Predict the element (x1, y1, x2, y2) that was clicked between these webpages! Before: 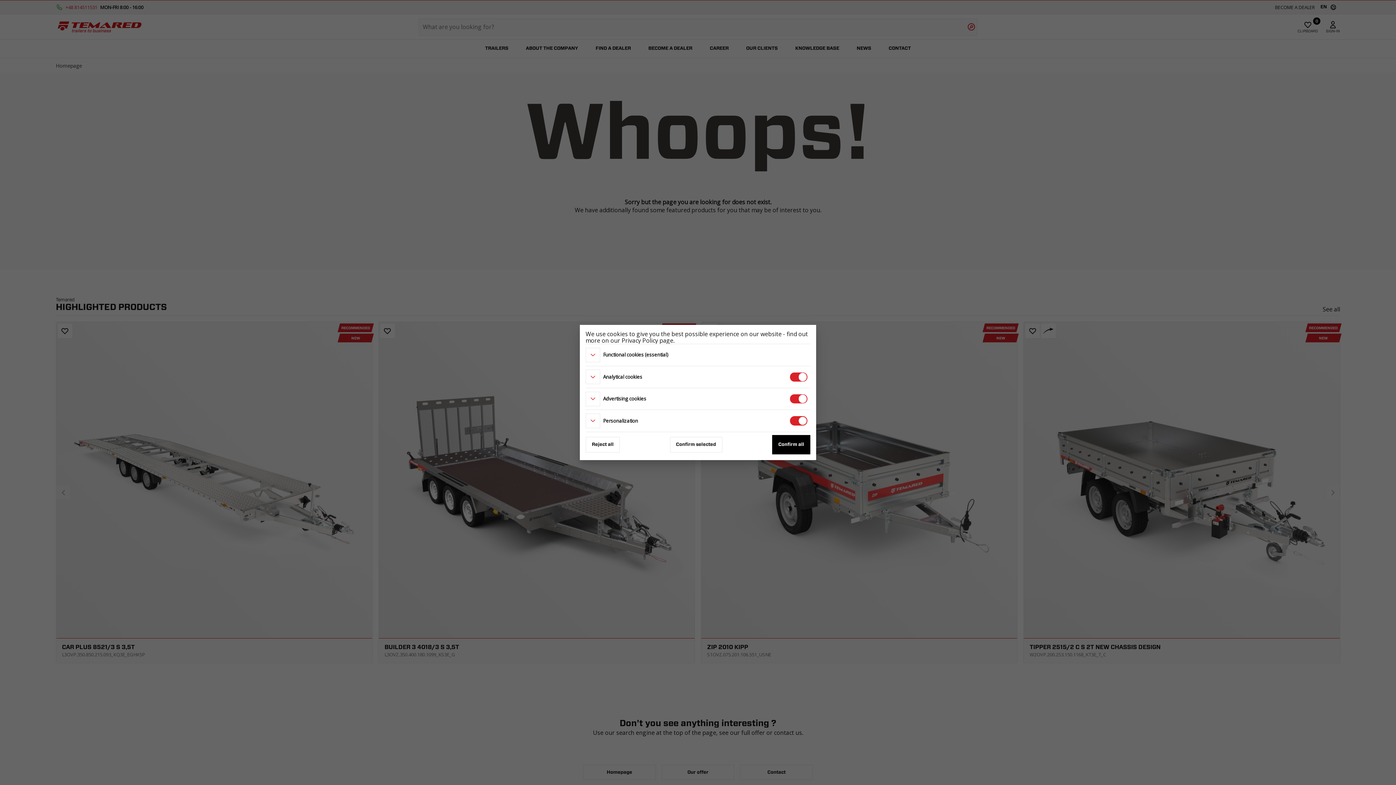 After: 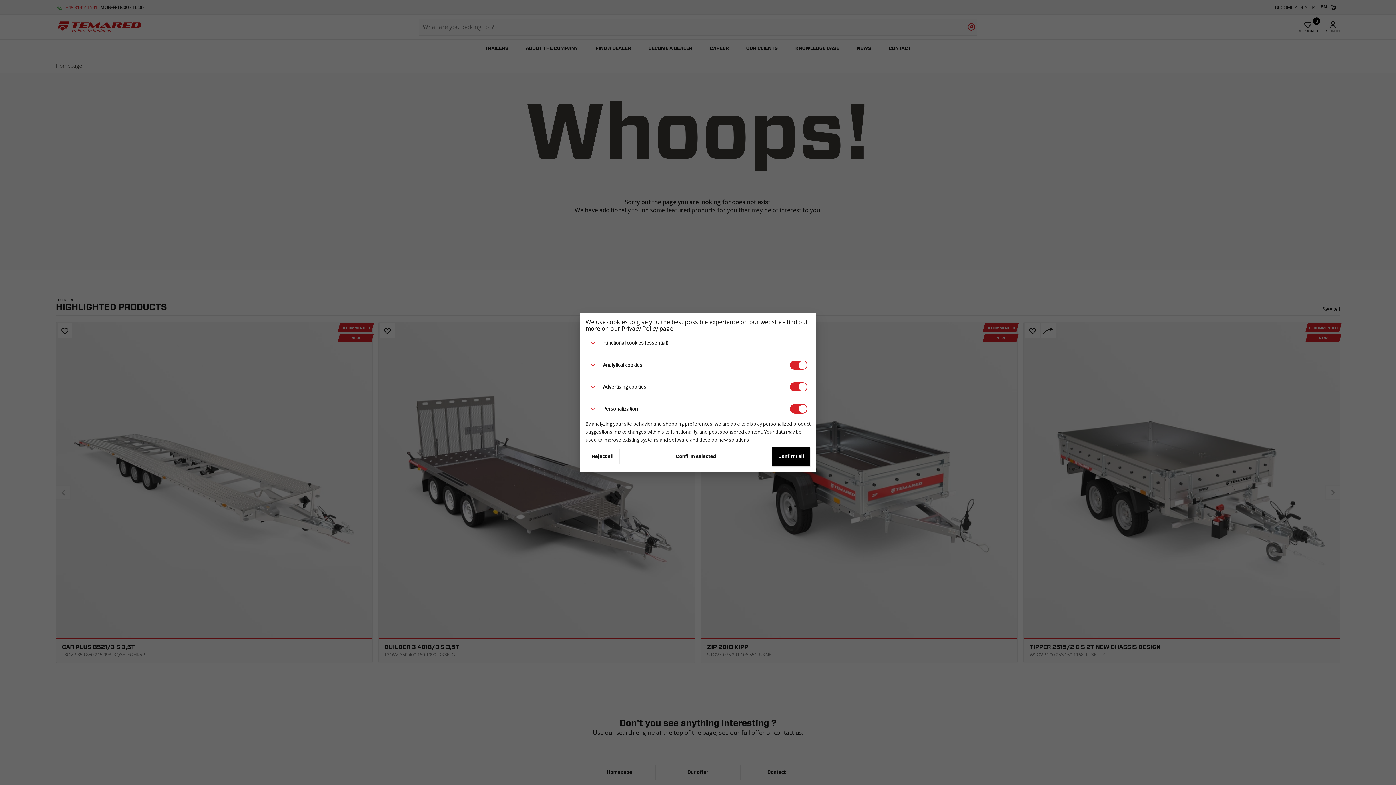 Action: bbox: (585, 413, 600, 428) label: more